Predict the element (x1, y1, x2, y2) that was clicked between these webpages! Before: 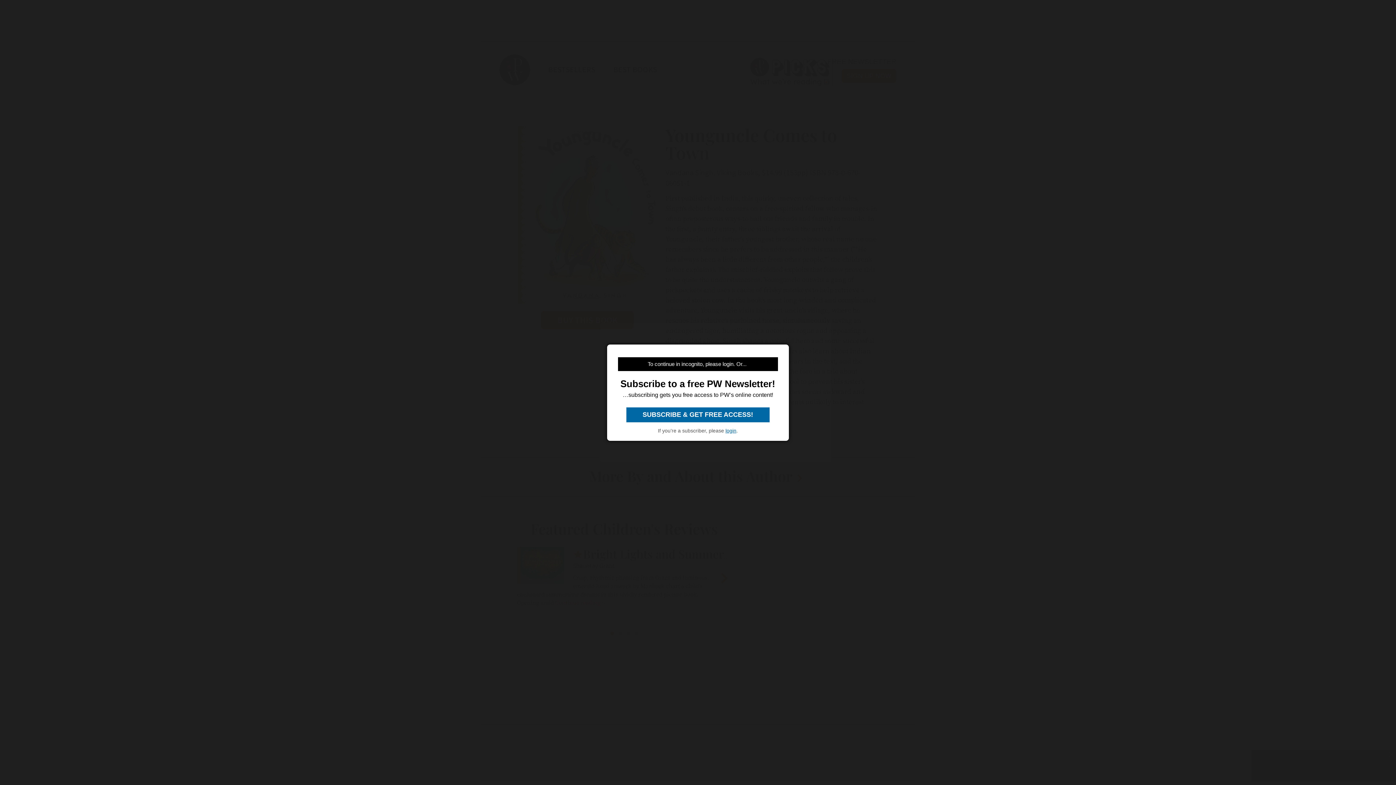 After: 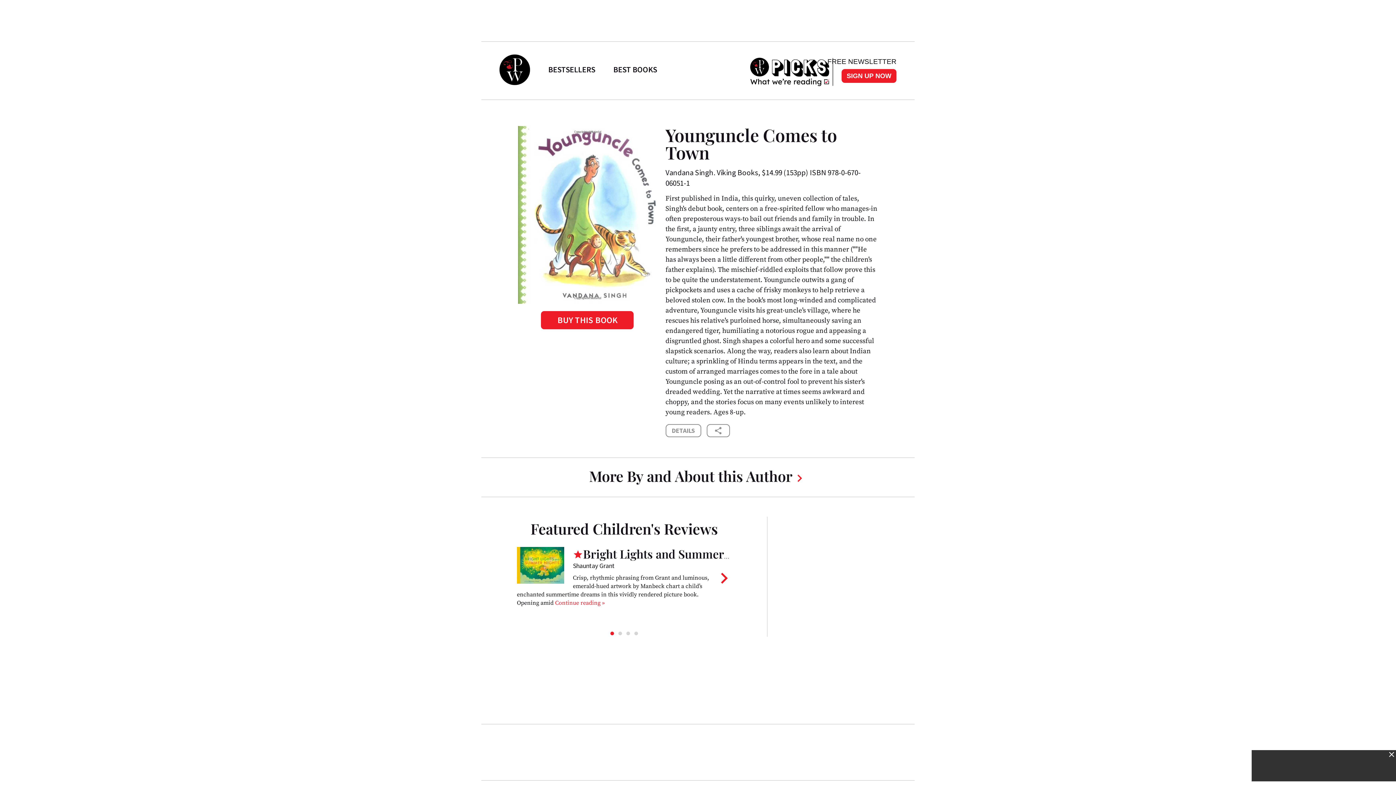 Action: label: login bbox: (725, 427, 736, 433)